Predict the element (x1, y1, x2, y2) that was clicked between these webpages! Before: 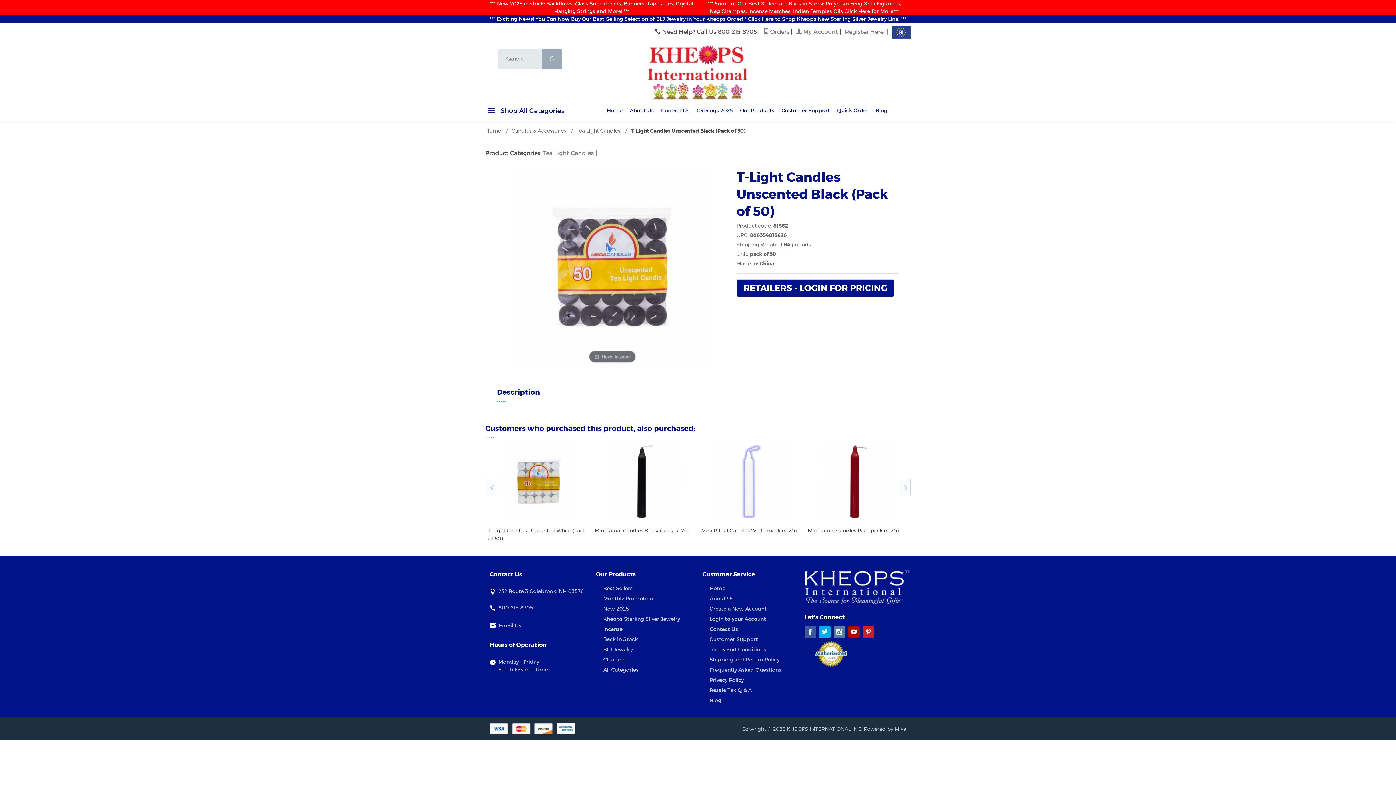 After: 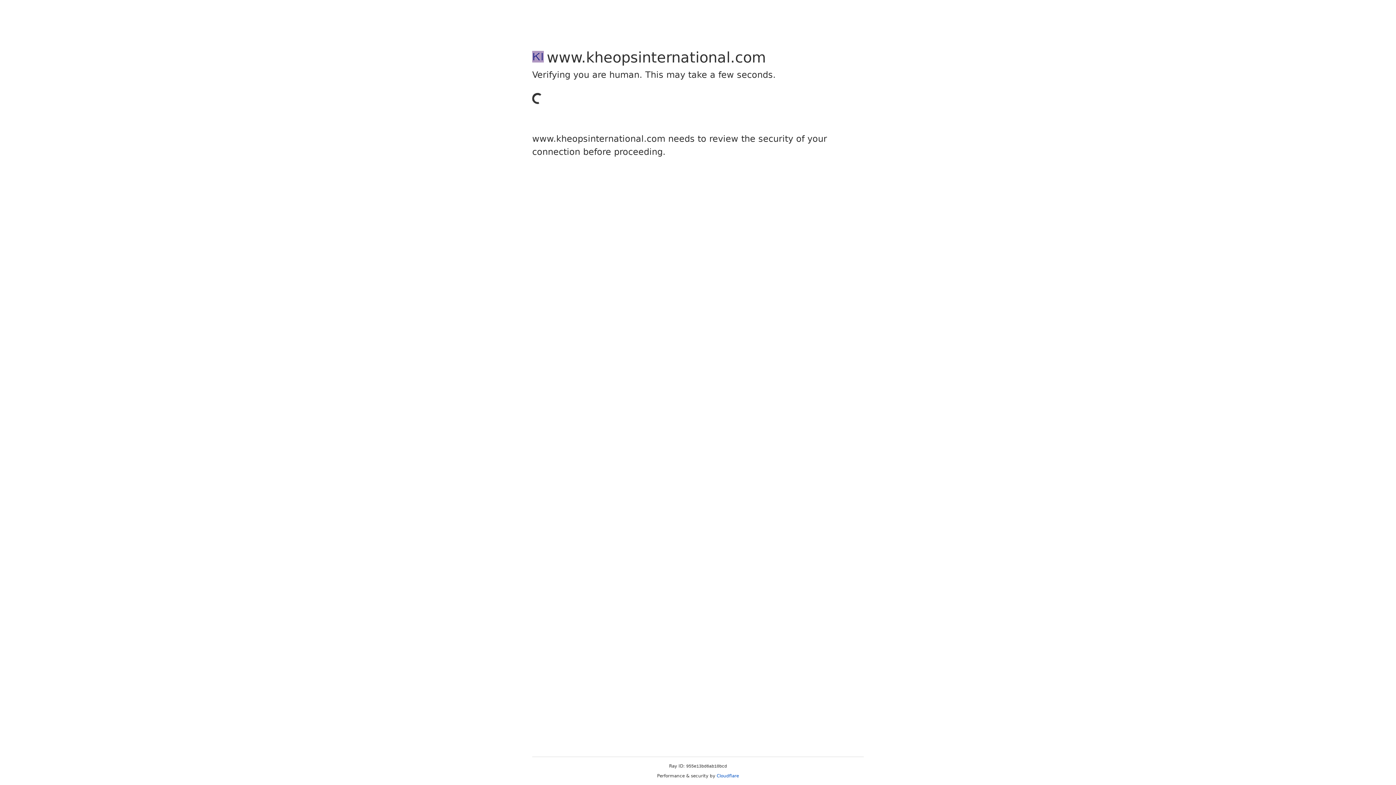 Action: label: Register Here bbox: (844, 27, 883, 35)